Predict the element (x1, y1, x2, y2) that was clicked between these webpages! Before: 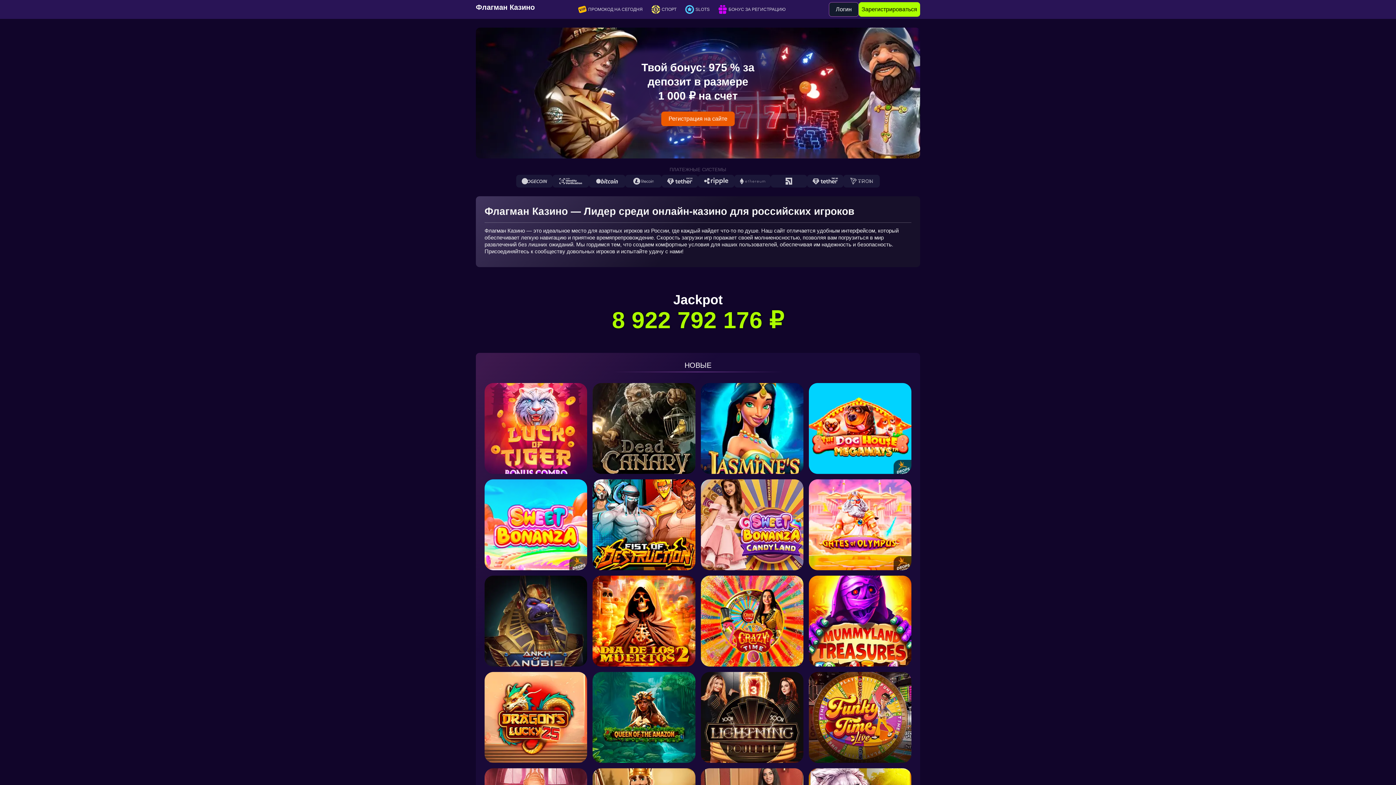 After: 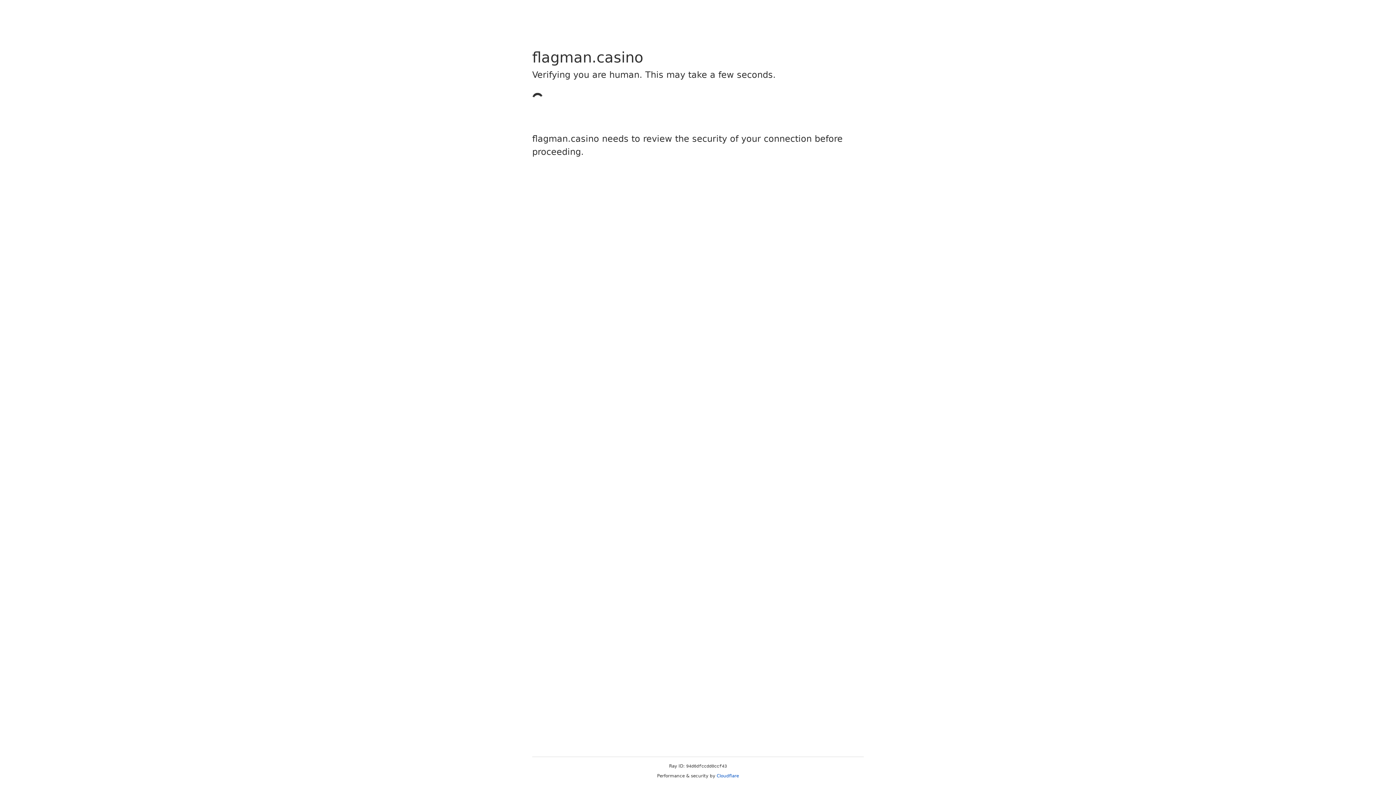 Action: bbox: (700, 576, 803, 666)